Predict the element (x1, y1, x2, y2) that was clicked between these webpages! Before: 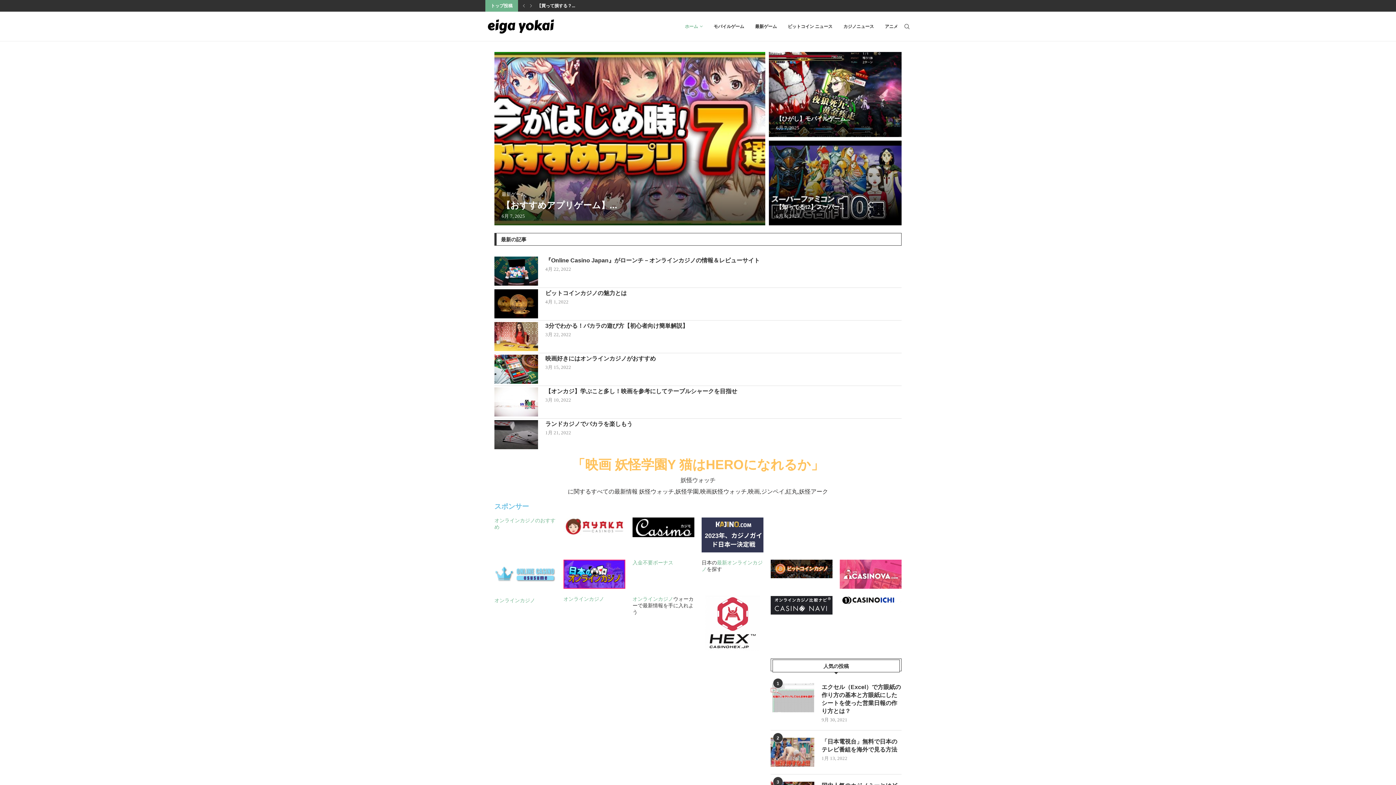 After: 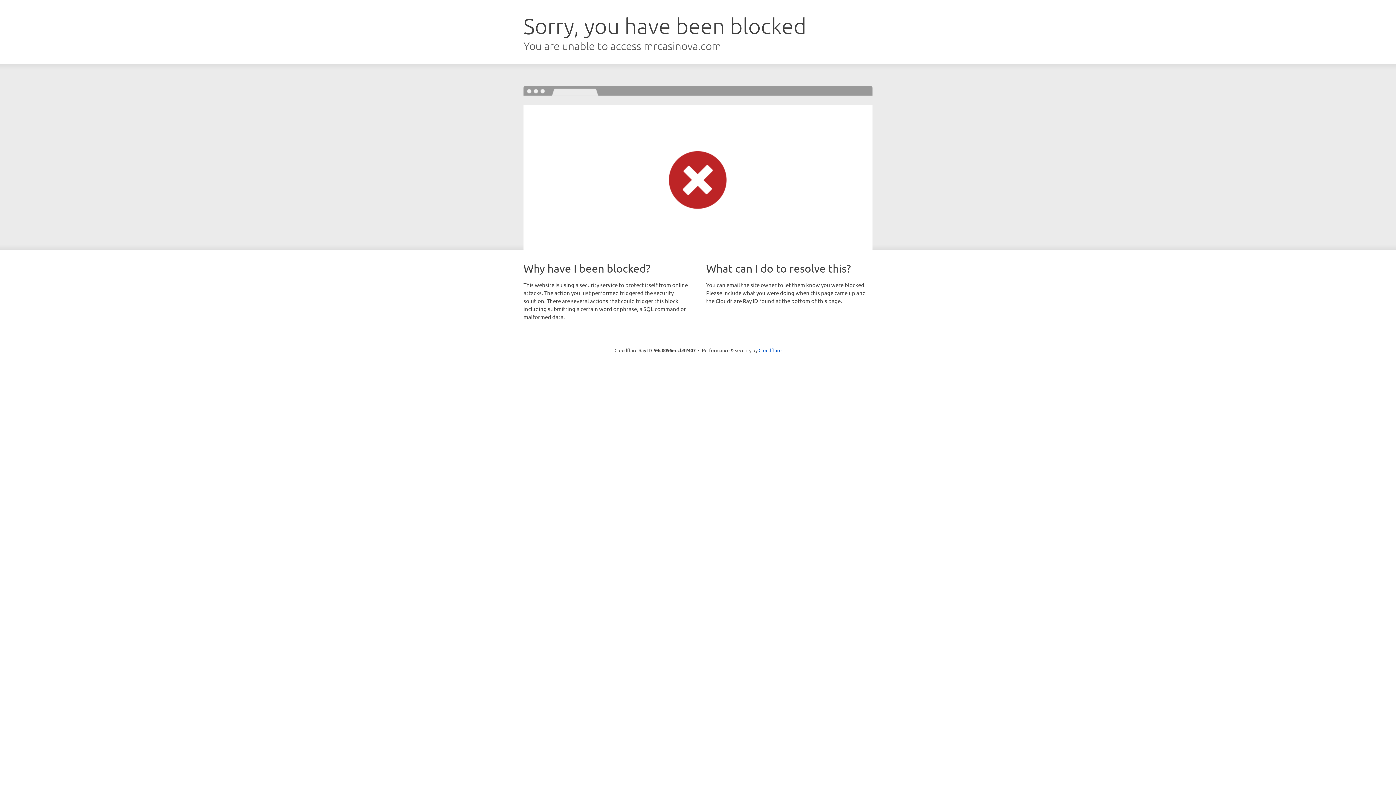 Action: bbox: (839, 559, 901, 589)